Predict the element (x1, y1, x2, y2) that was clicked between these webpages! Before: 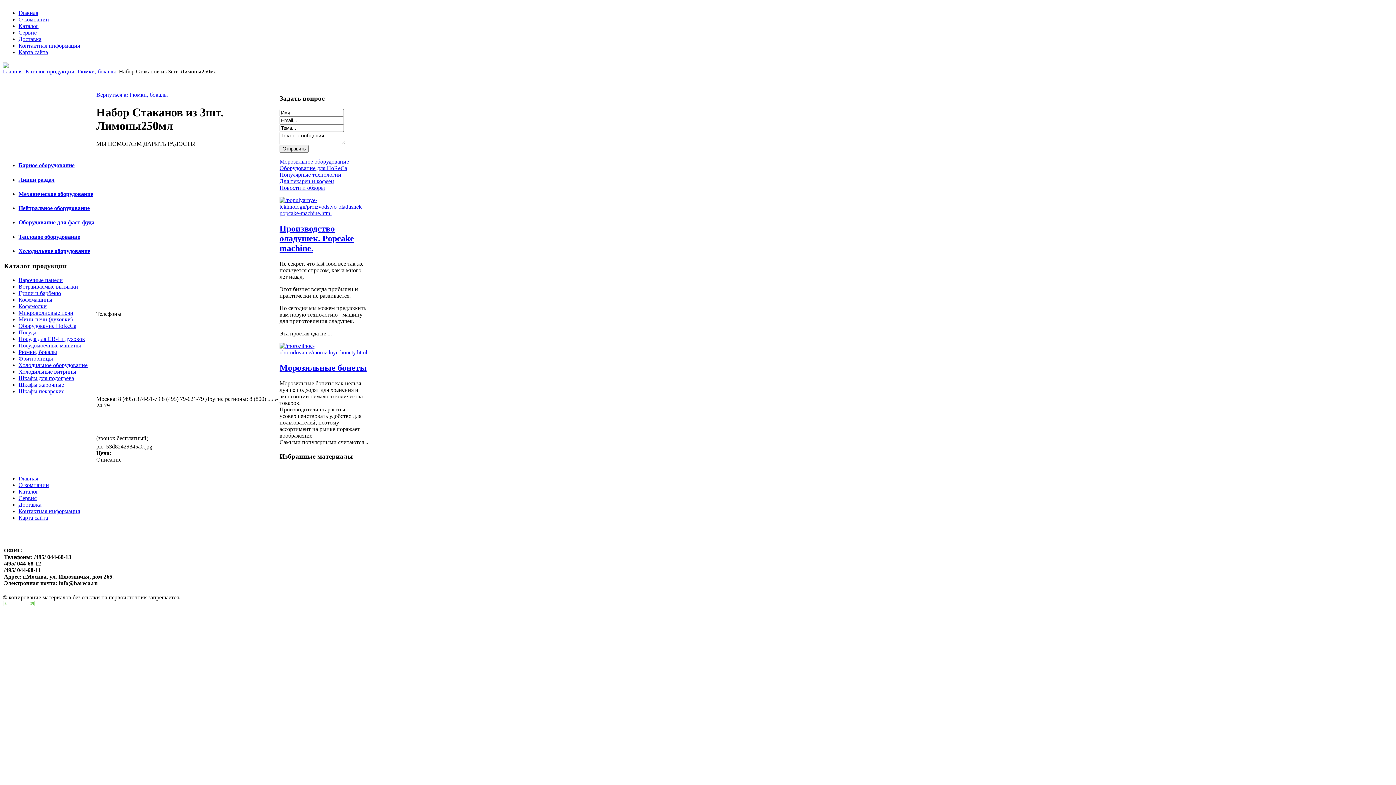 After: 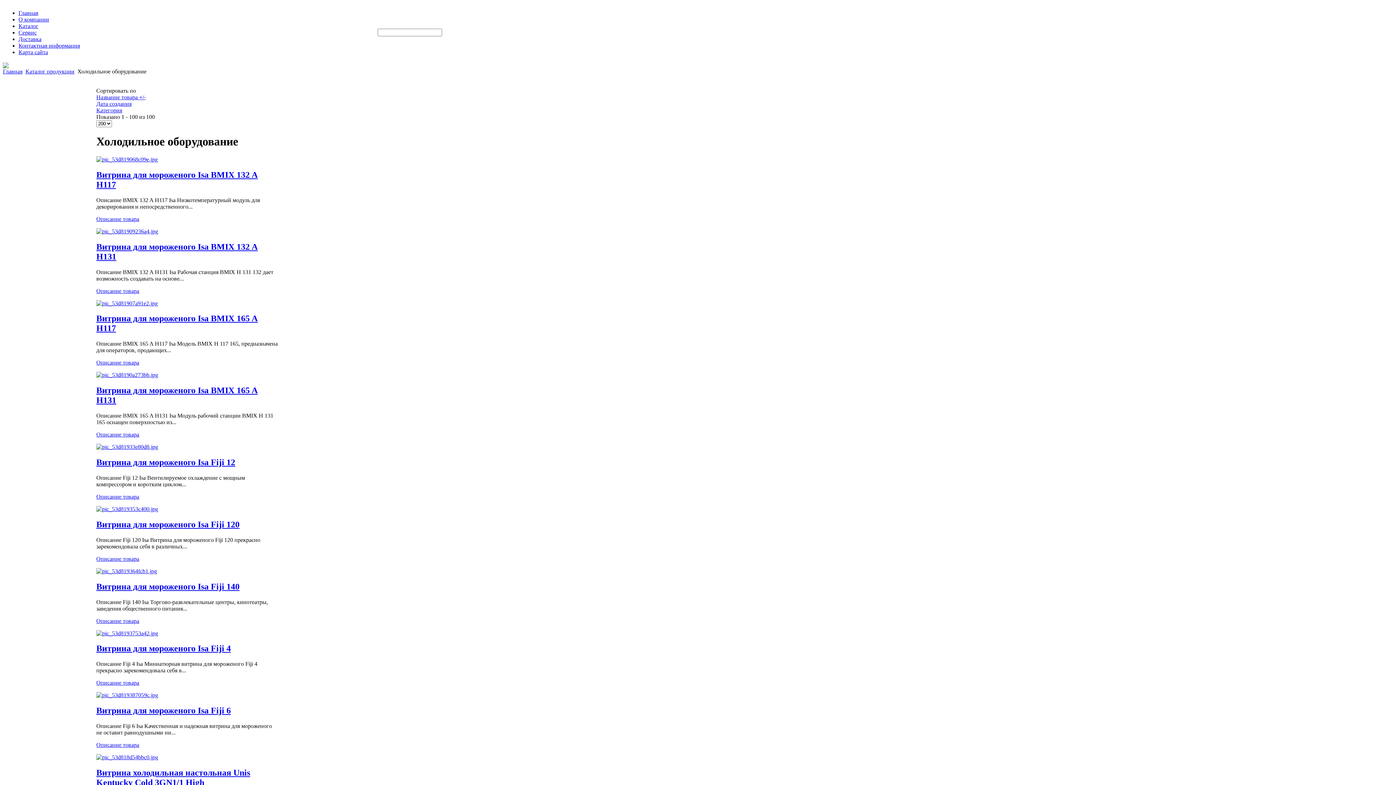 Action: bbox: (18, 362, 87, 368) label: Холодильное оборудование